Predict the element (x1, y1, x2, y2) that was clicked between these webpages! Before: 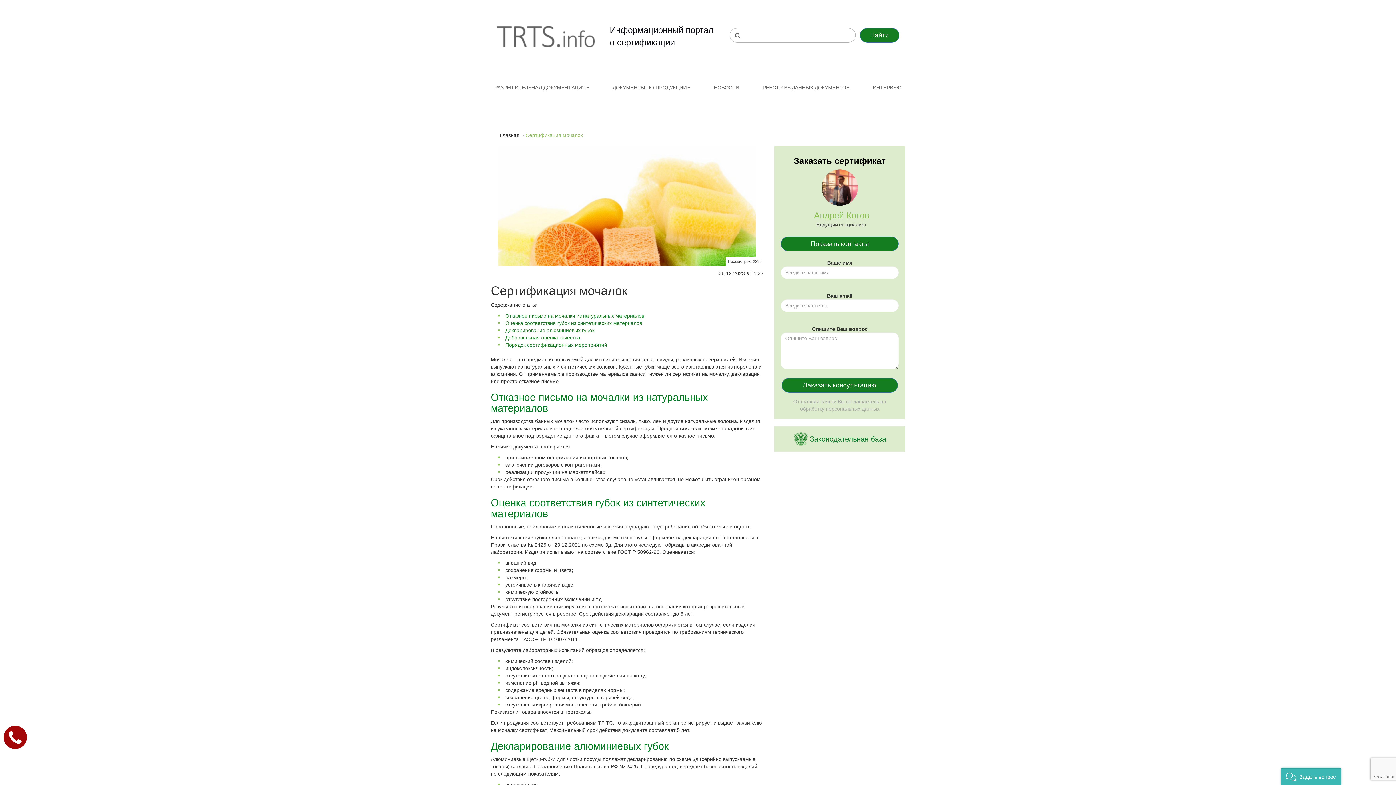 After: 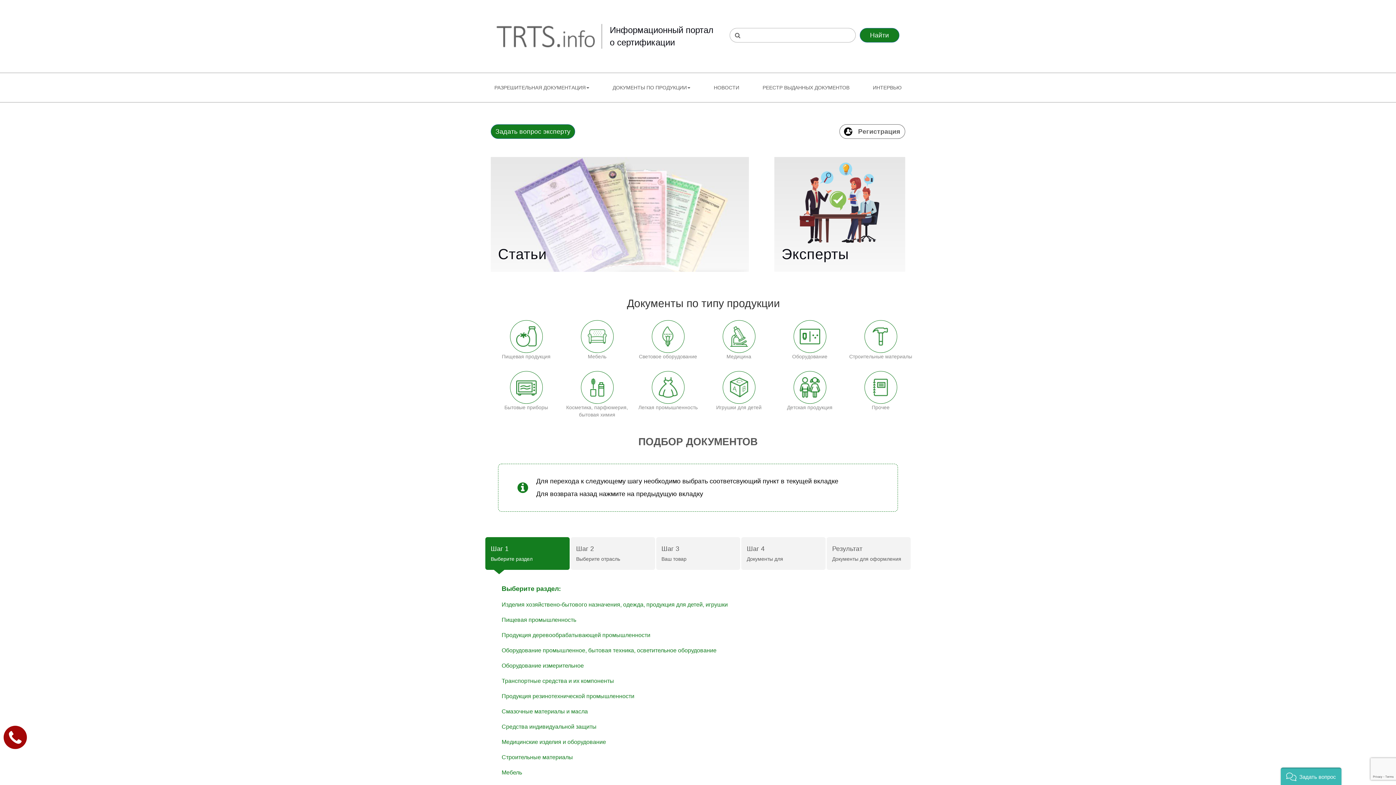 Action: label: Главная bbox: (500, 132, 519, 138)